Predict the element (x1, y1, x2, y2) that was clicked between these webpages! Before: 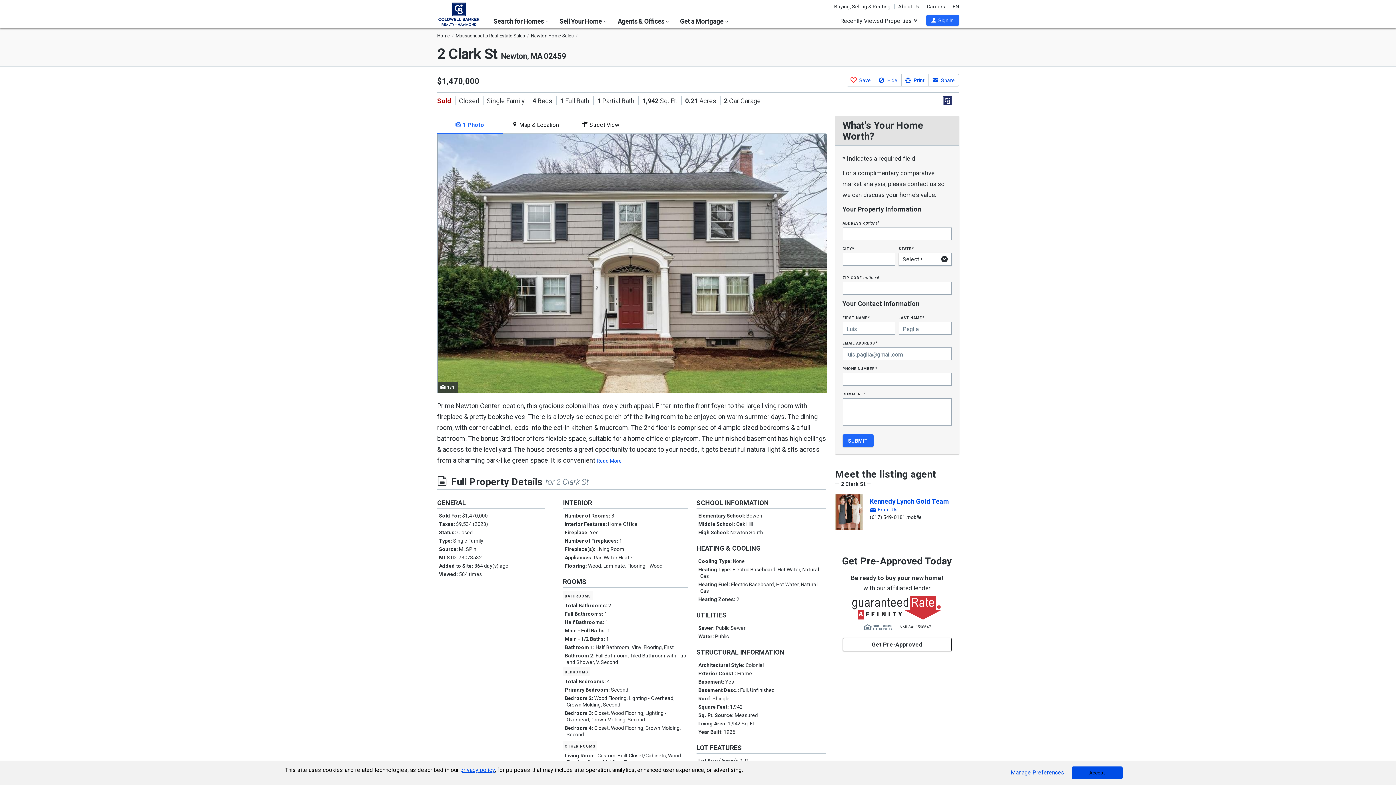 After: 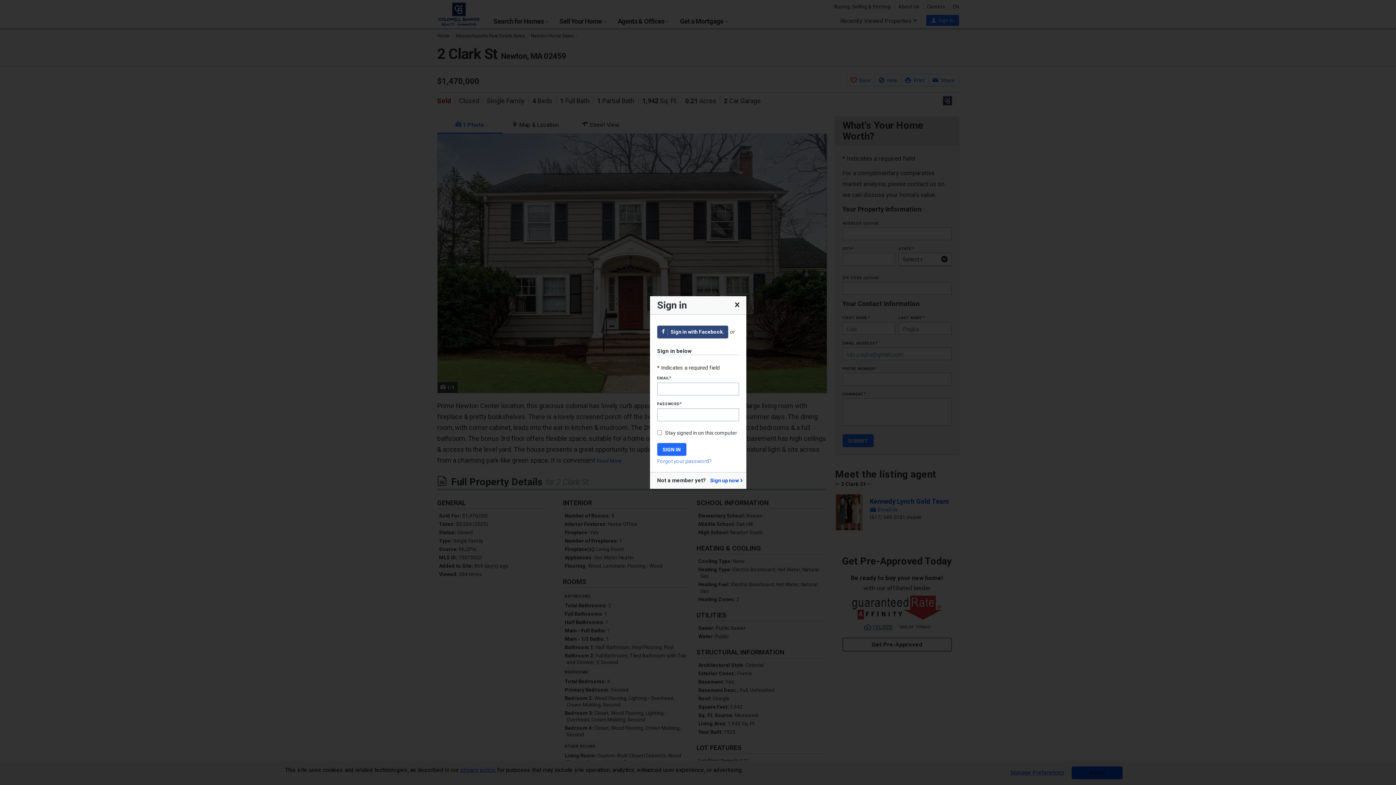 Action: label: Save bbox: (846, 74, 874, 86)